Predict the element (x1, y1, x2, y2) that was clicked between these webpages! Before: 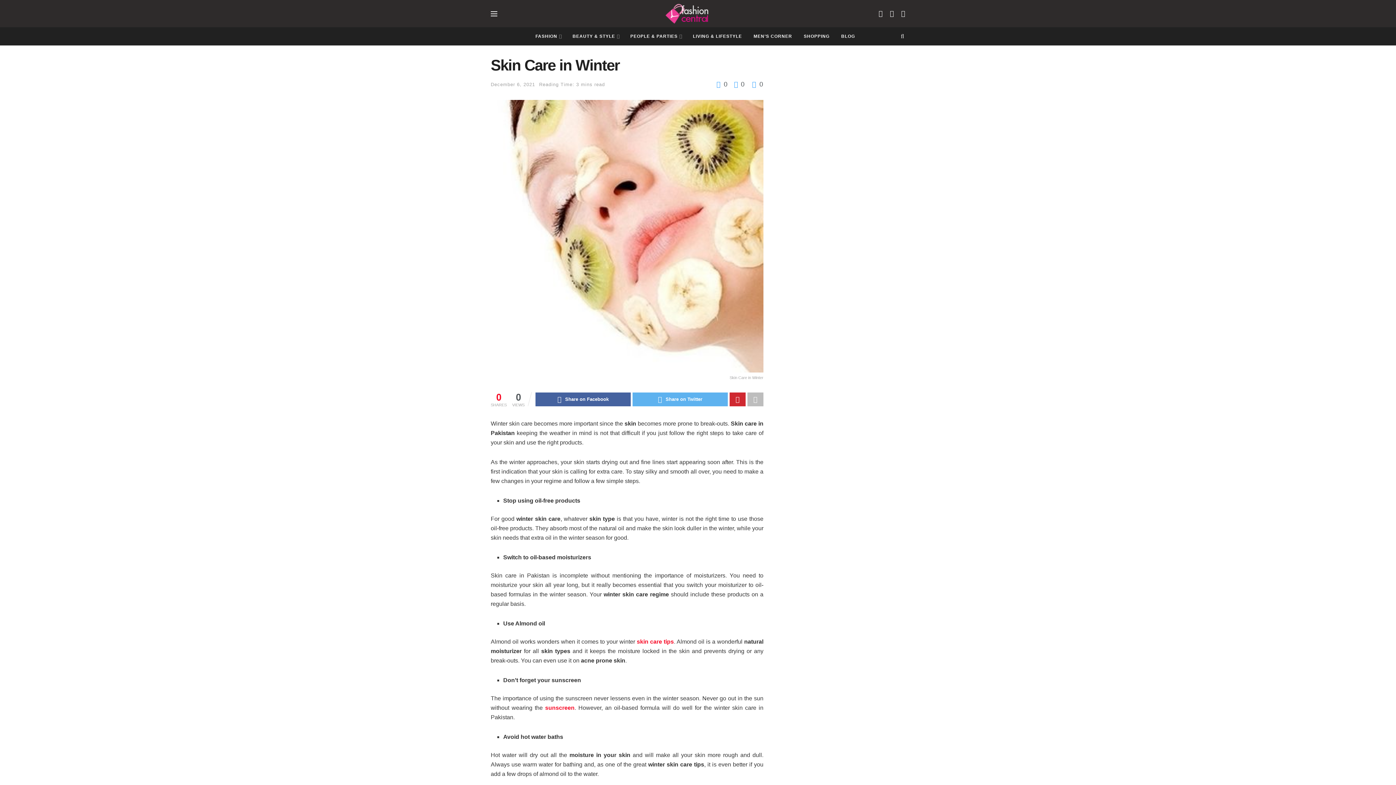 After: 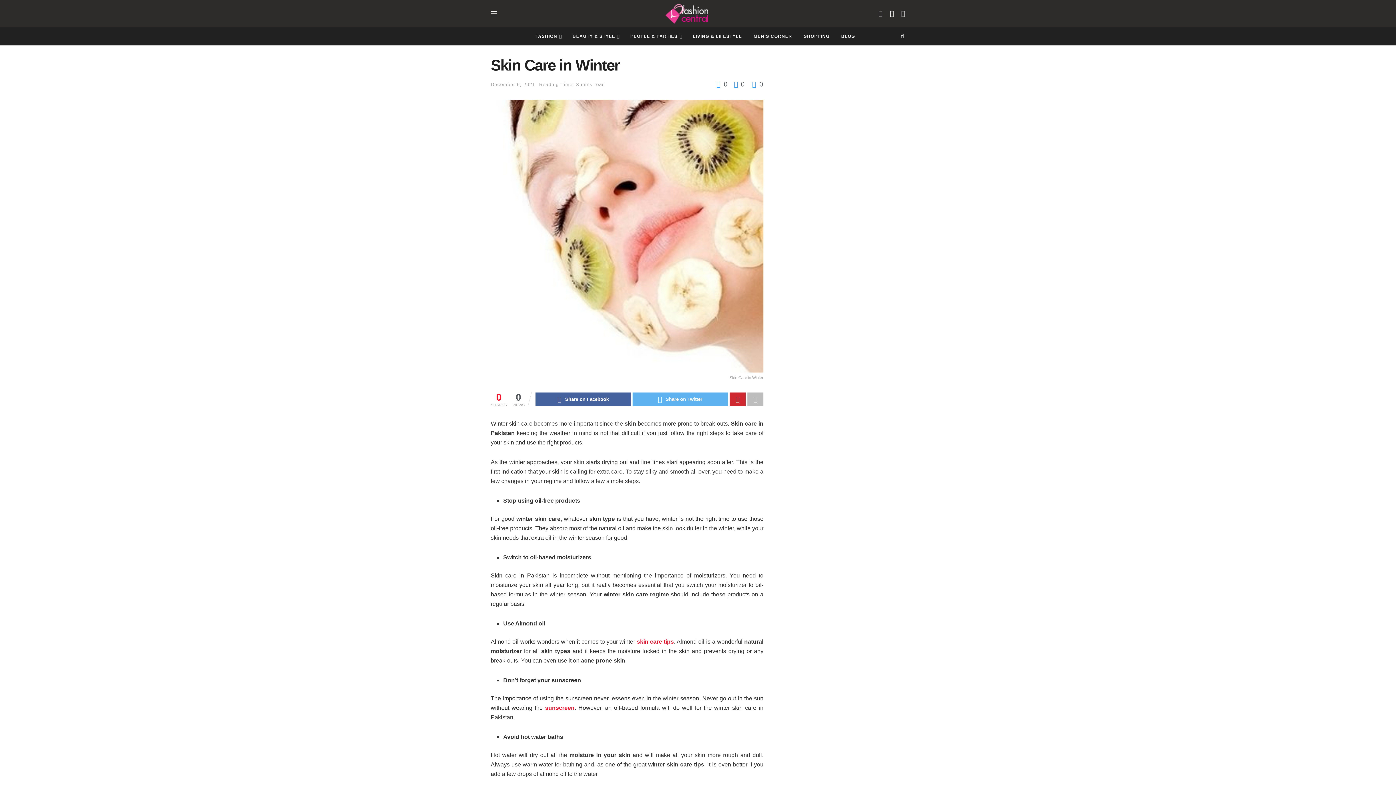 Action: bbox: (730, 80, 745, 87) label:  0